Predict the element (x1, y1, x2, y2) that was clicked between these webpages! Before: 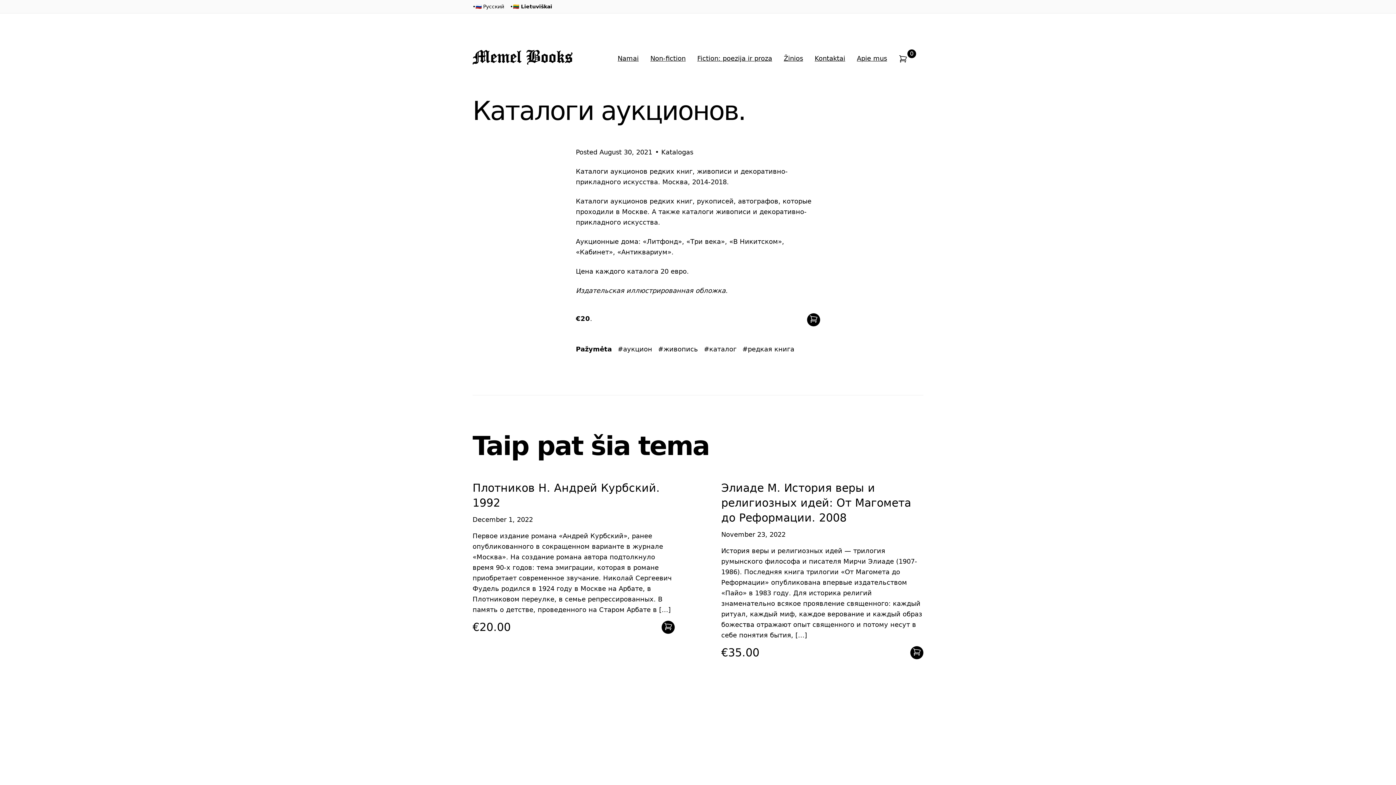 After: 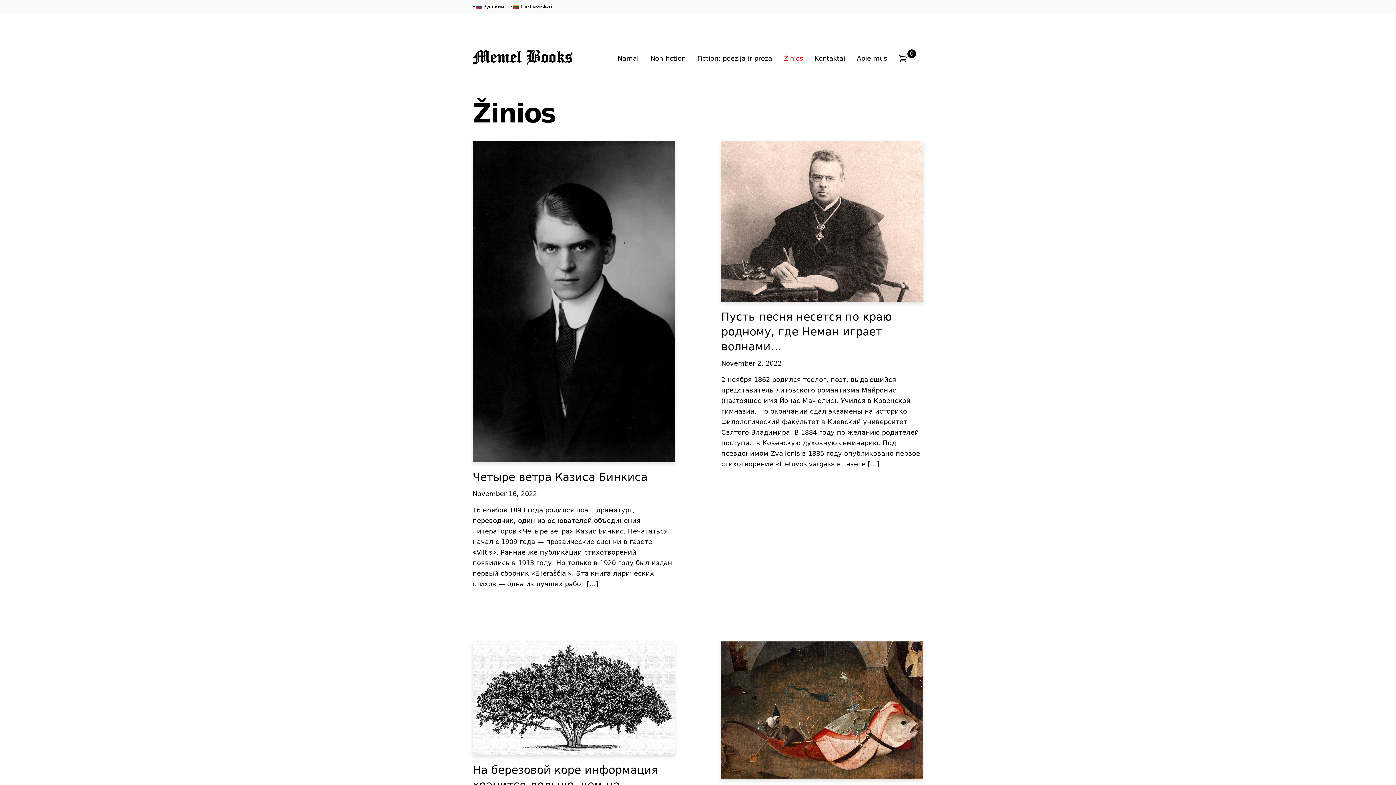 Action: bbox: (784, 53, 803, 63) label: Žinios